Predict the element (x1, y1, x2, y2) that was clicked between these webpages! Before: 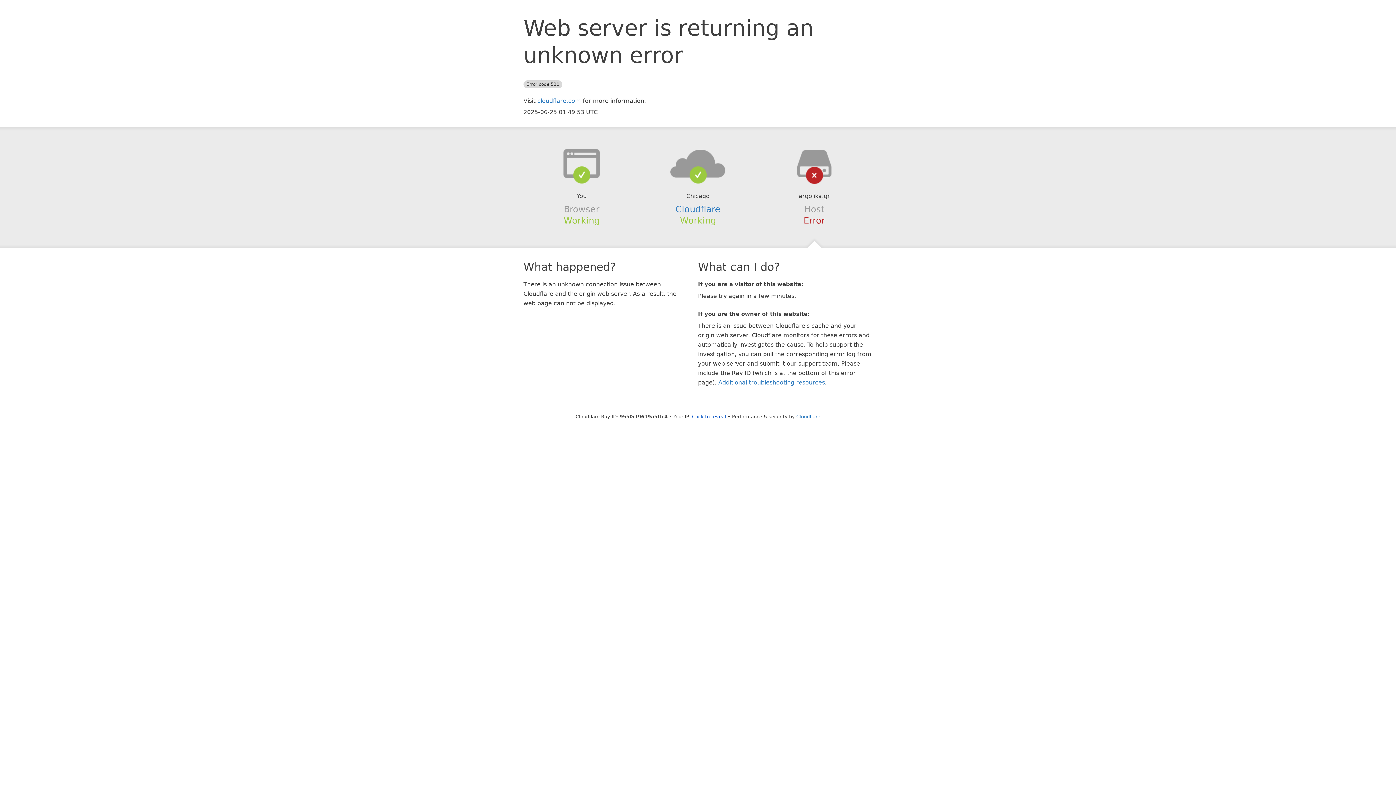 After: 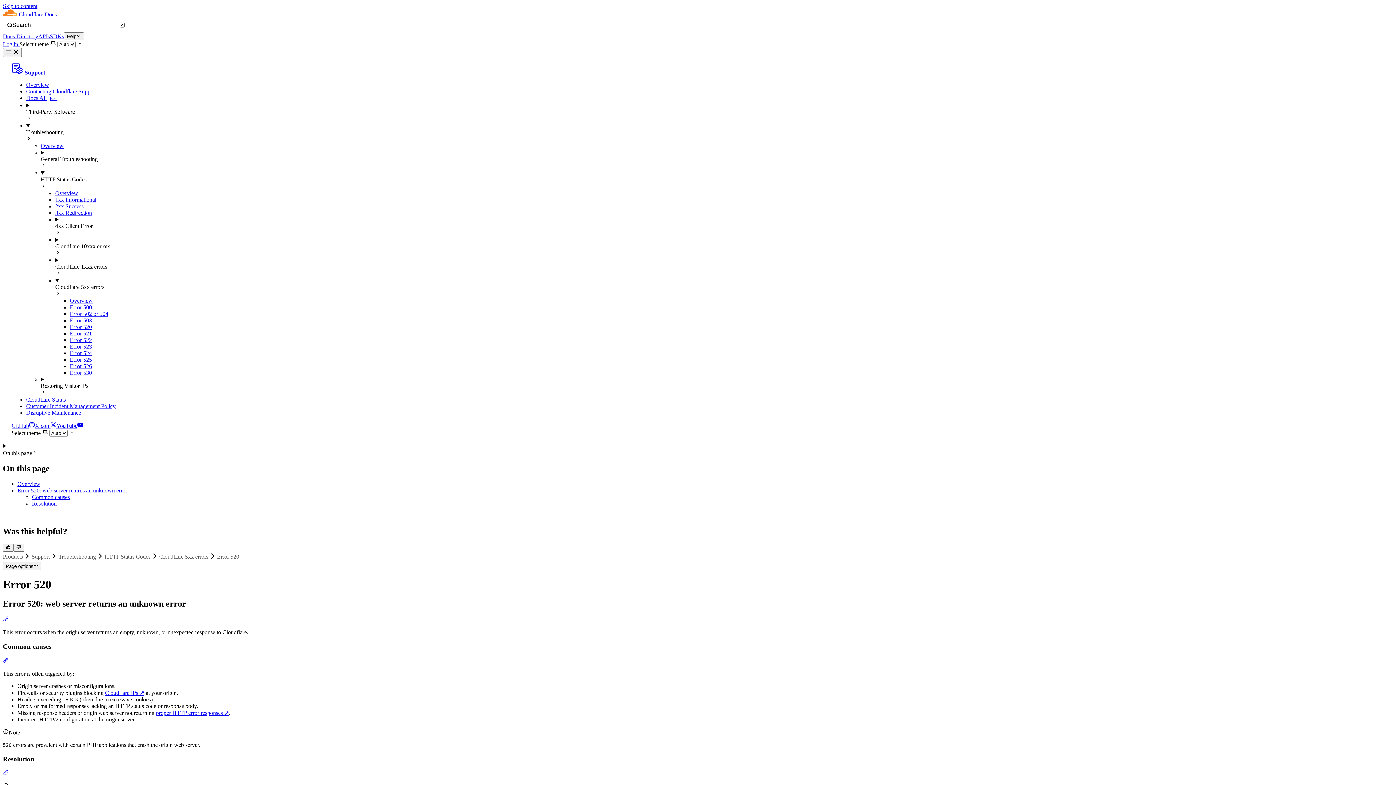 Action: bbox: (718, 379, 825, 386) label: Additional troubleshooting resources